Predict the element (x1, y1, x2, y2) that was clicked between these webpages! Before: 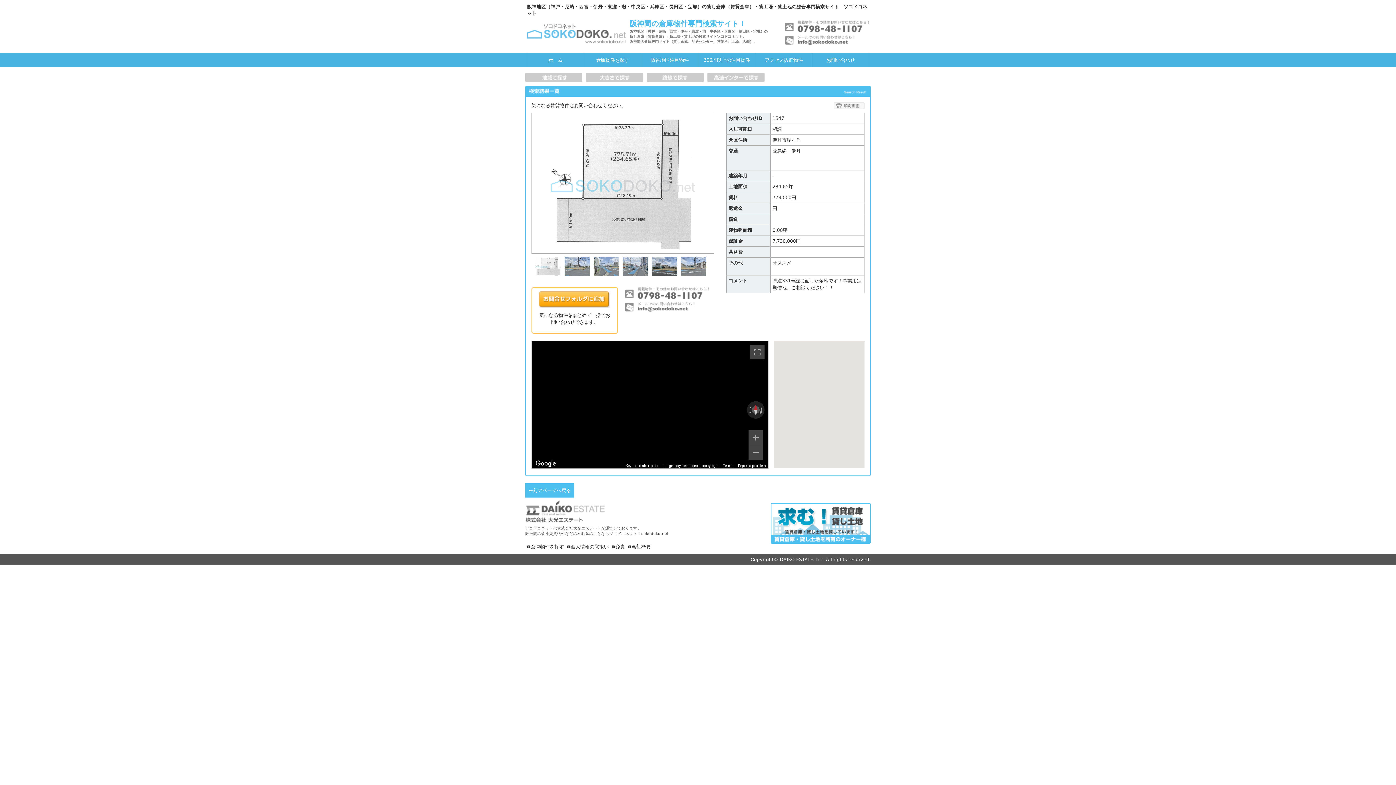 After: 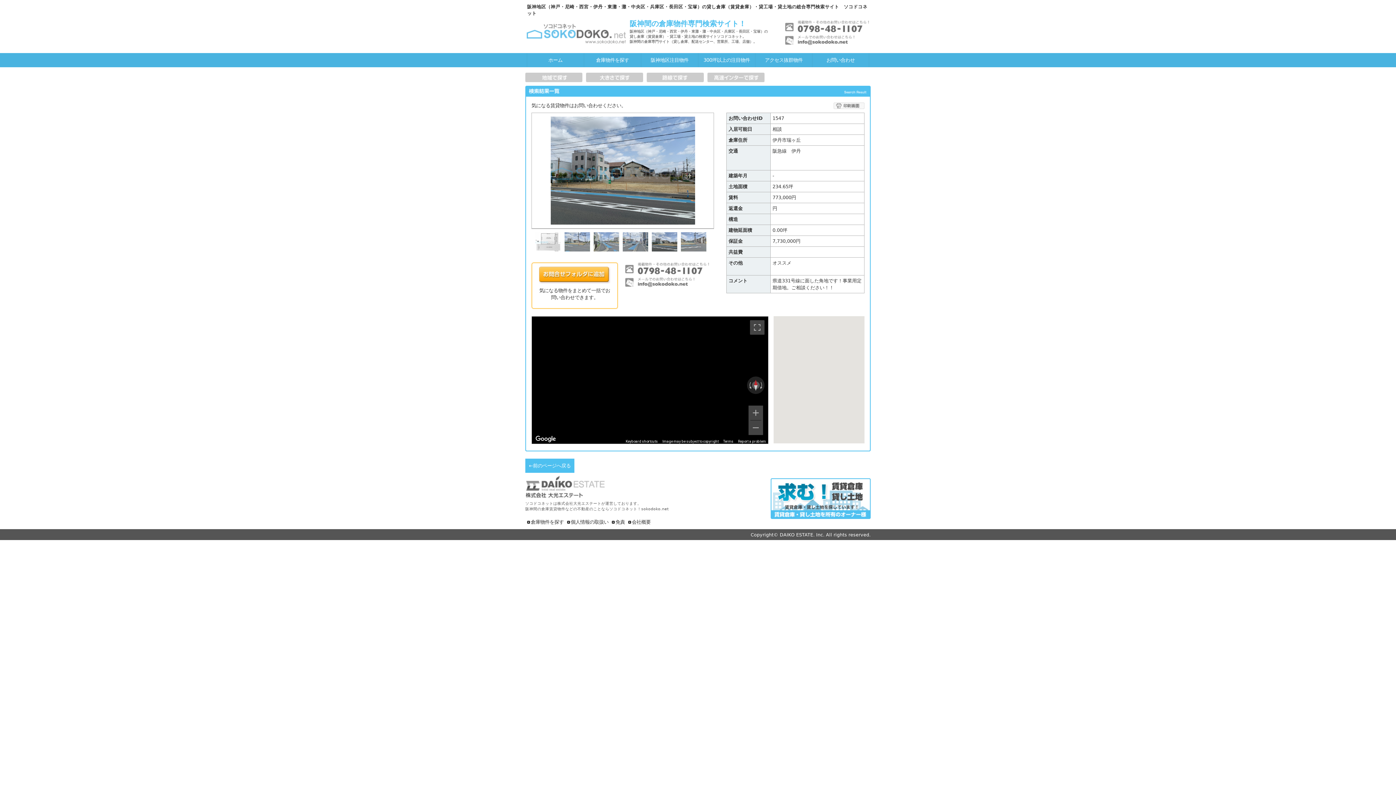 Action: bbox: (652, 270, 677, 275)